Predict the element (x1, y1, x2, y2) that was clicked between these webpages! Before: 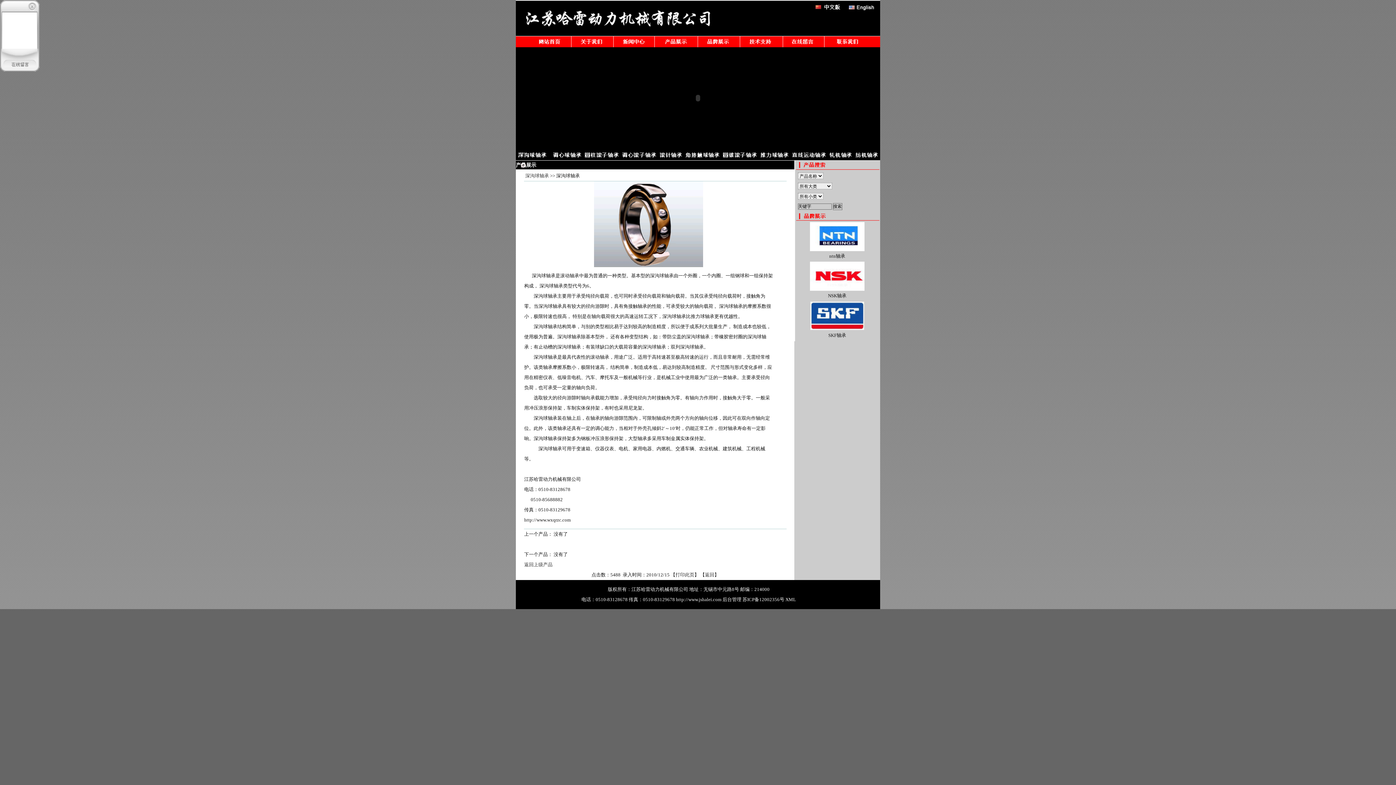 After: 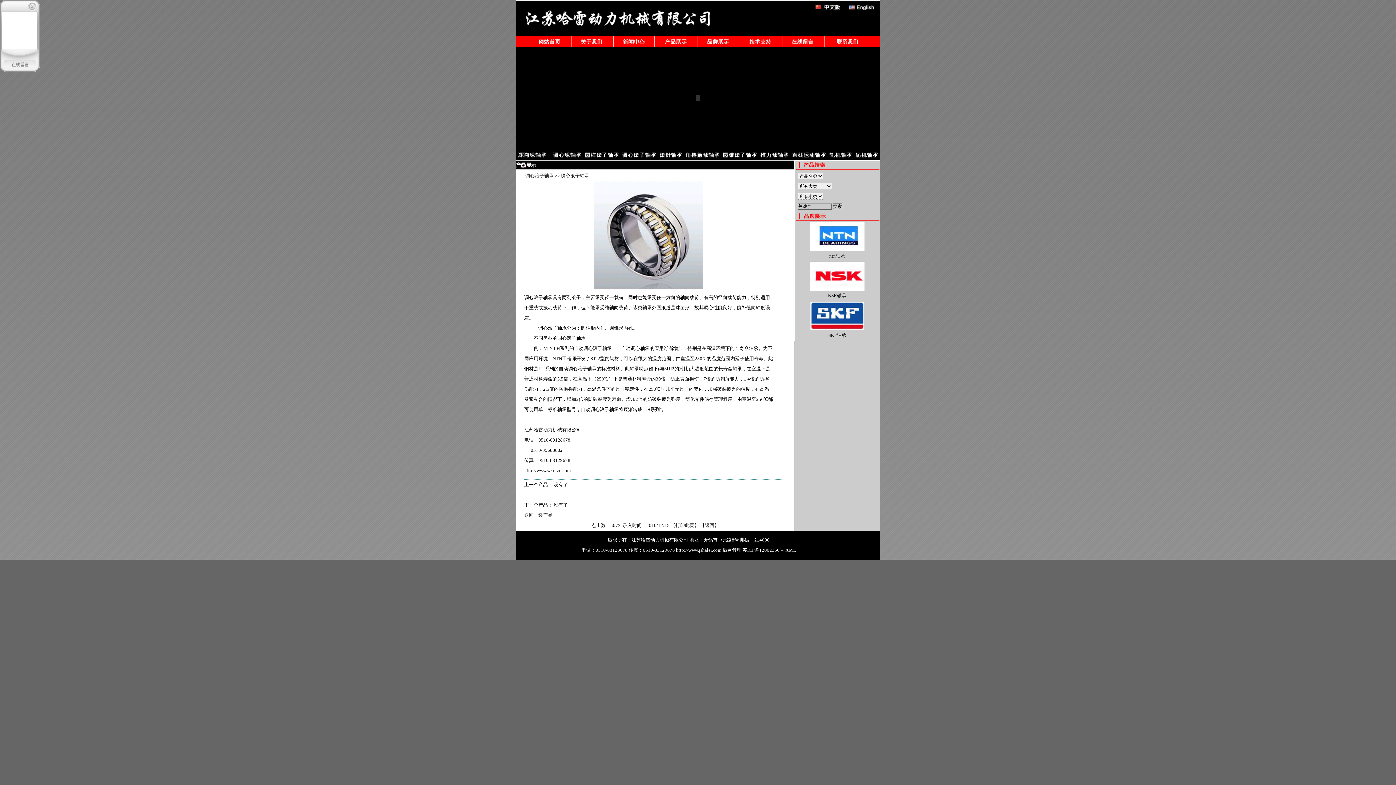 Action: bbox: (620, 156, 658, 161)